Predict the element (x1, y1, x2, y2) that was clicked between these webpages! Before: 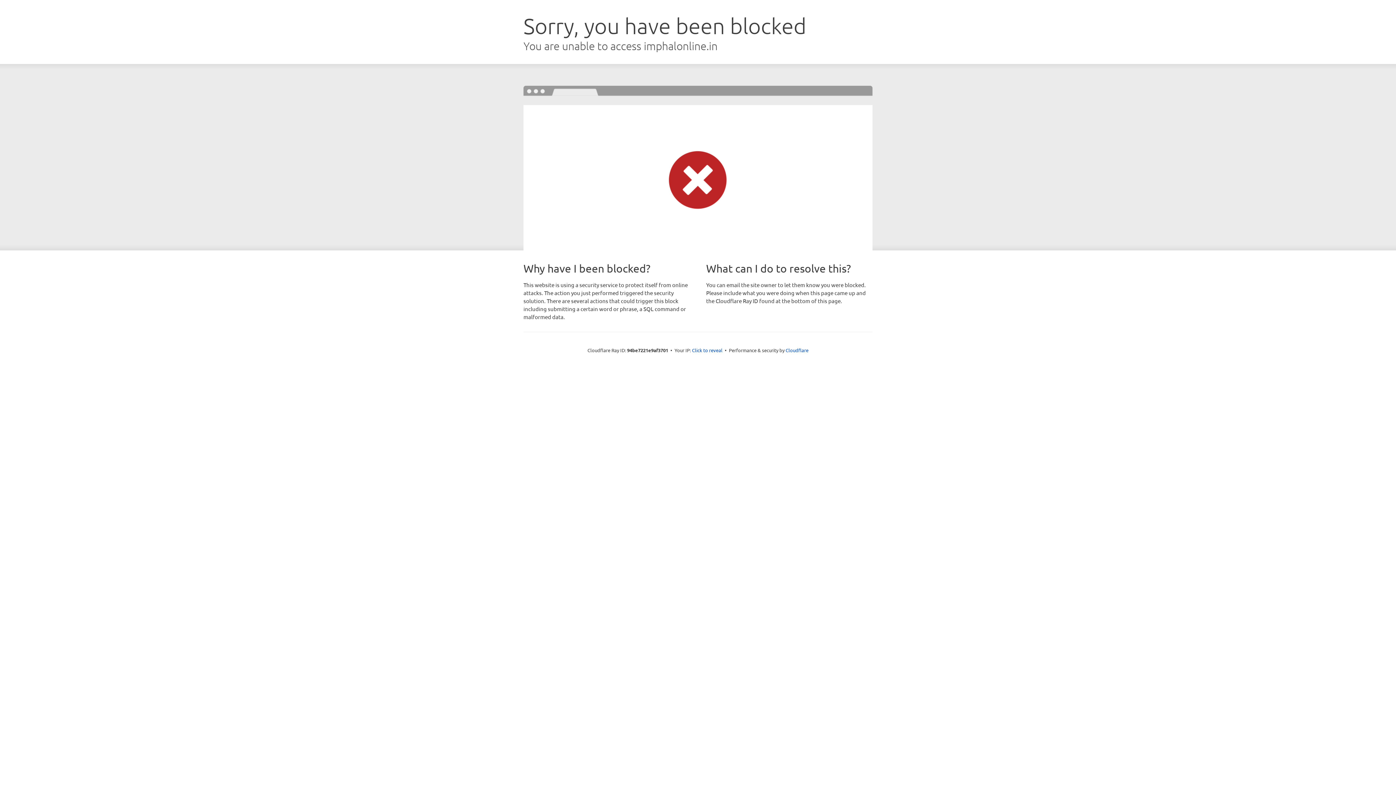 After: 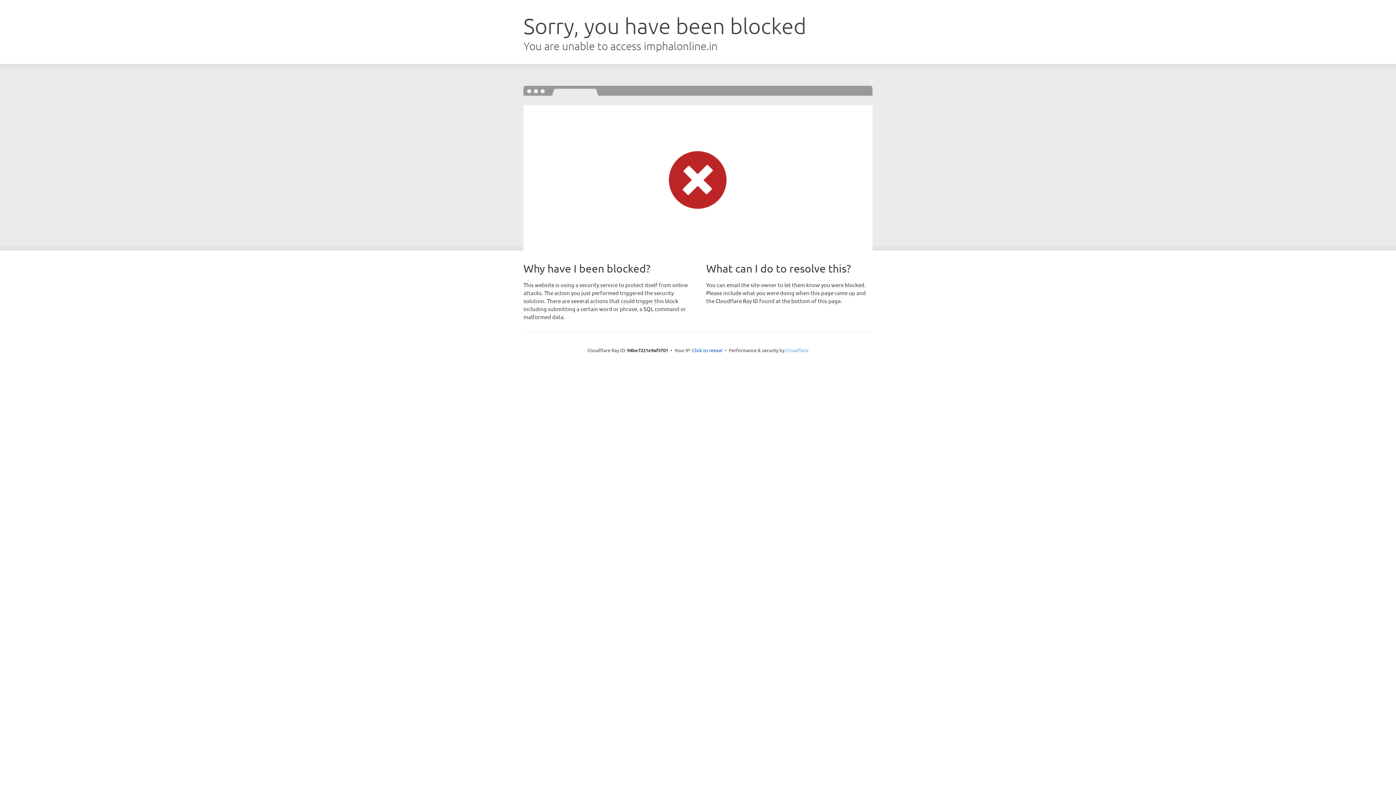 Action: bbox: (785, 347, 808, 353) label: Cloudflare